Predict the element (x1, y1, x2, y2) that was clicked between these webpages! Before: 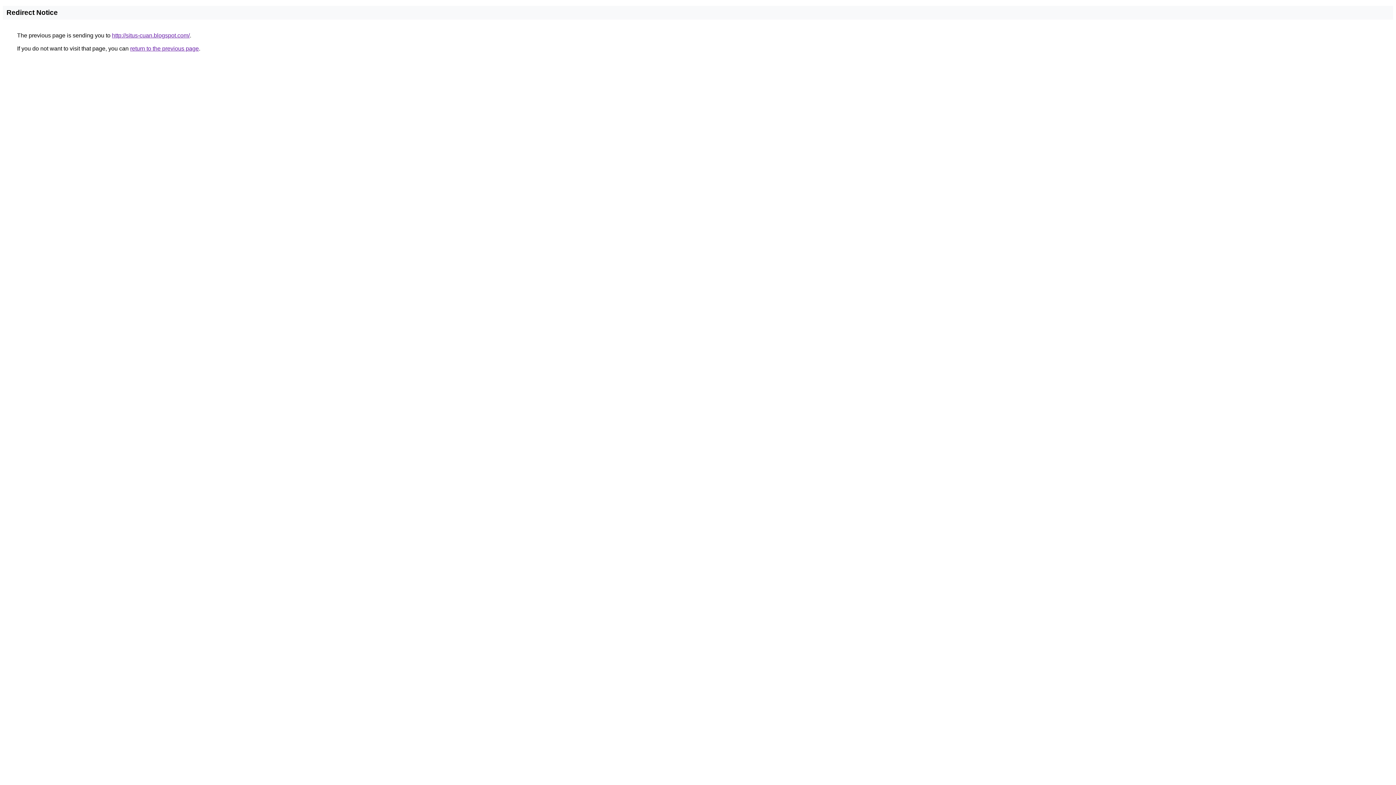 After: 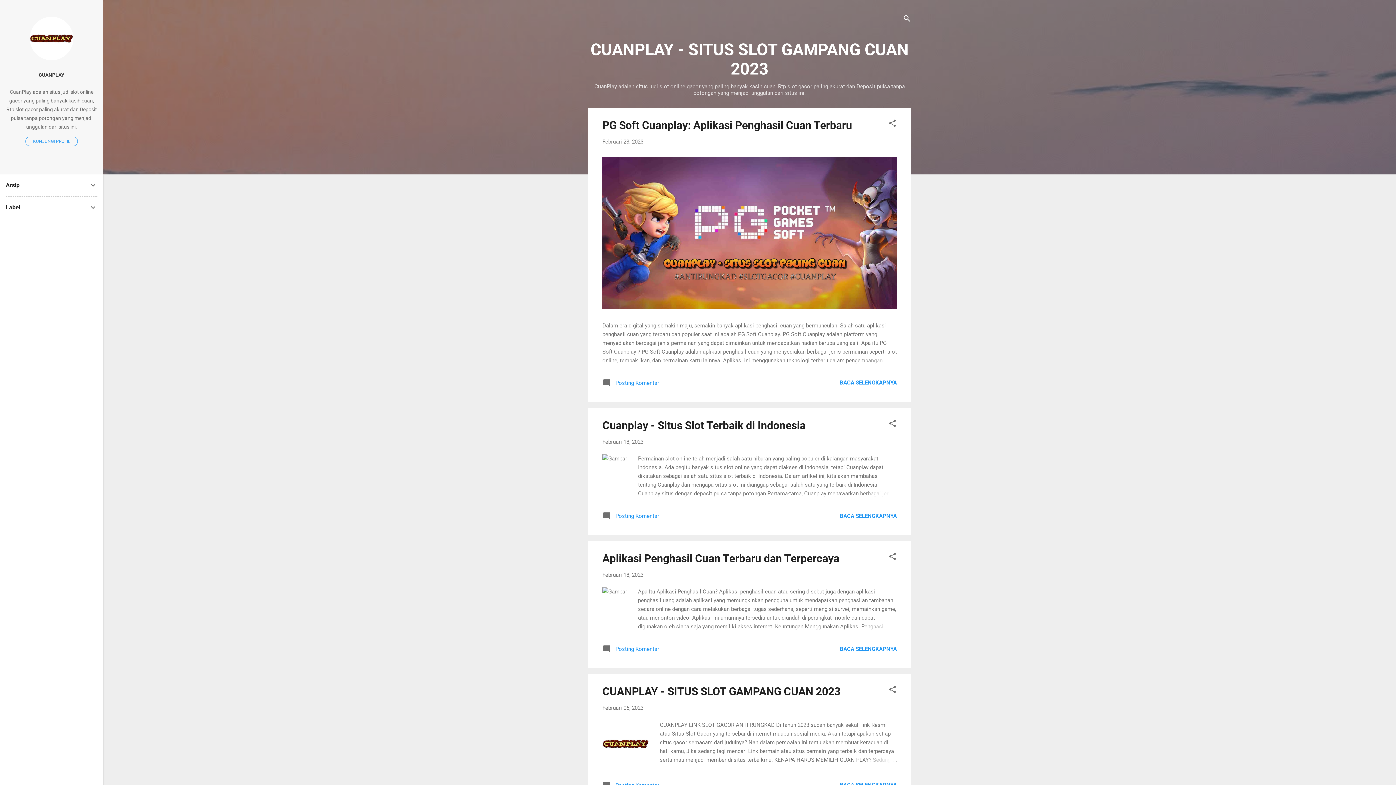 Action: bbox: (112, 32, 189, 38) label: http://situs-cuan.blogspot.com/